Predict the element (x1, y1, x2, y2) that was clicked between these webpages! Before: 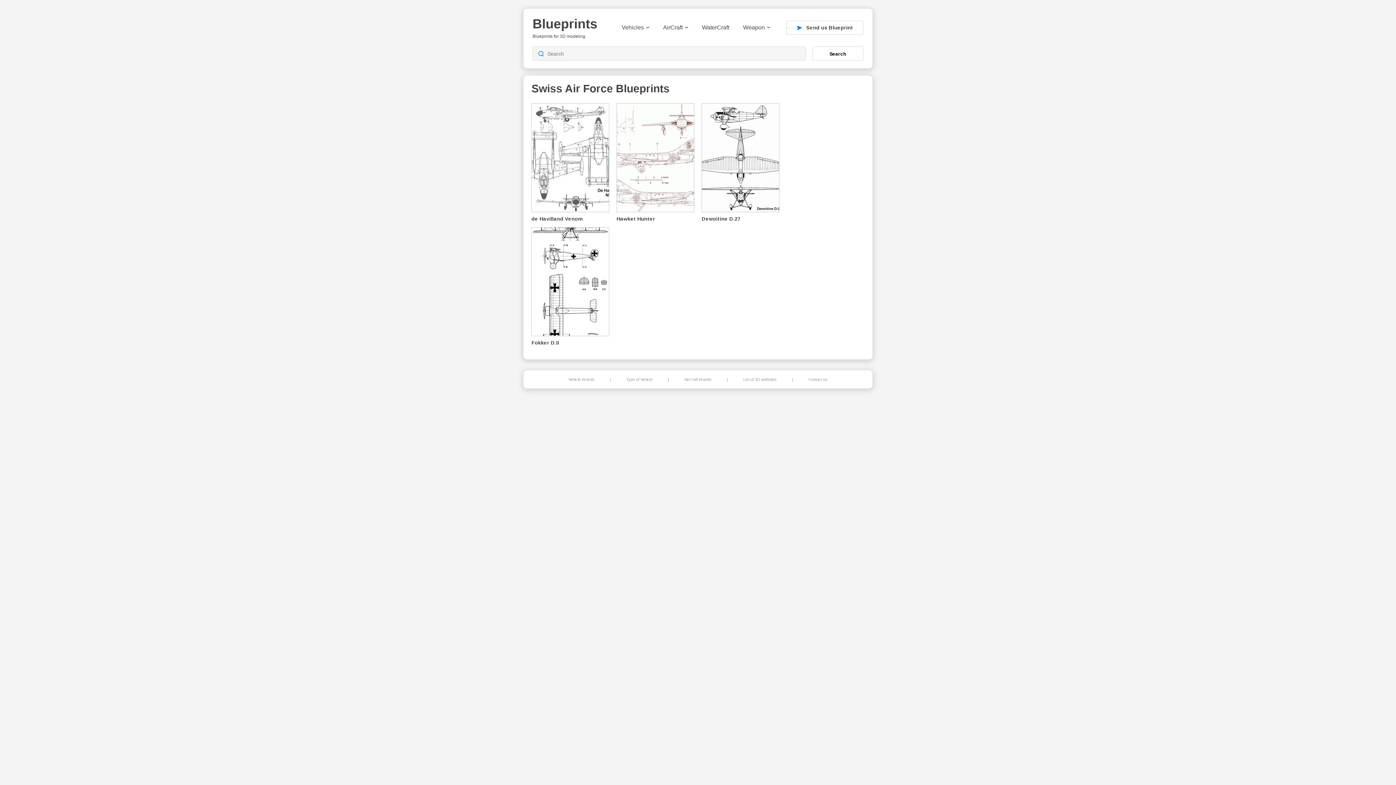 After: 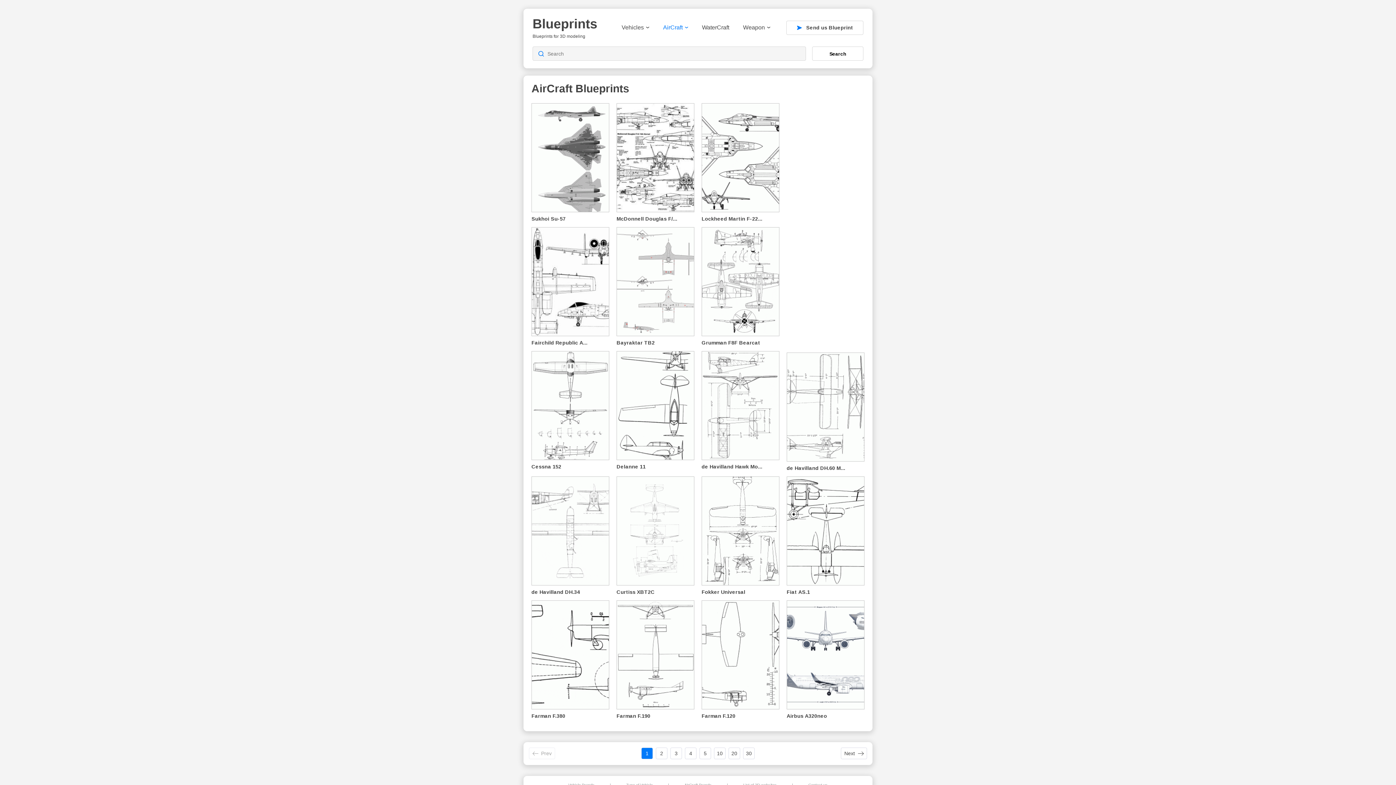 Action: bbox: (663, 24, 688, 30) label: AirCraft